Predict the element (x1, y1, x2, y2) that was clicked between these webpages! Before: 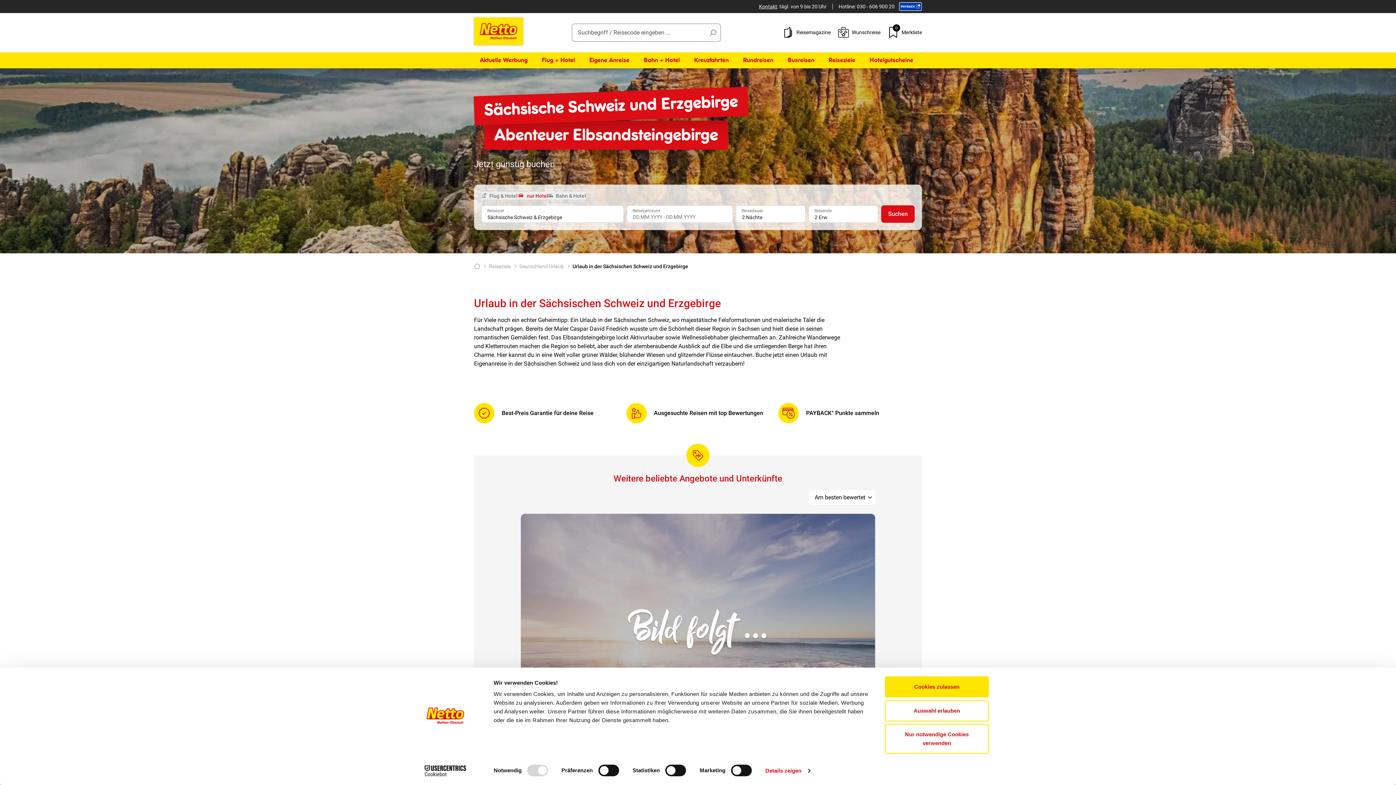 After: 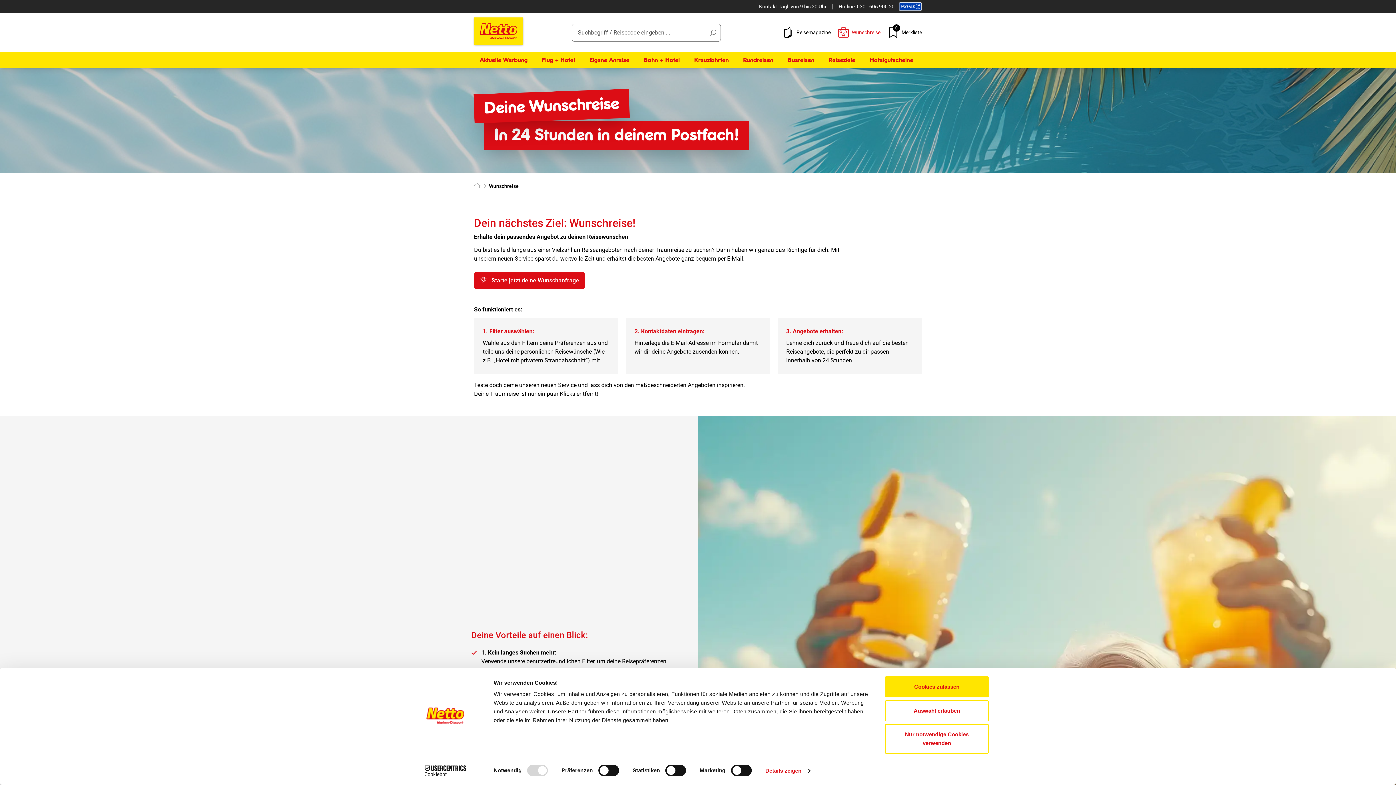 Action: label: Wunschreise bbox: (838, 25, 880, 38)